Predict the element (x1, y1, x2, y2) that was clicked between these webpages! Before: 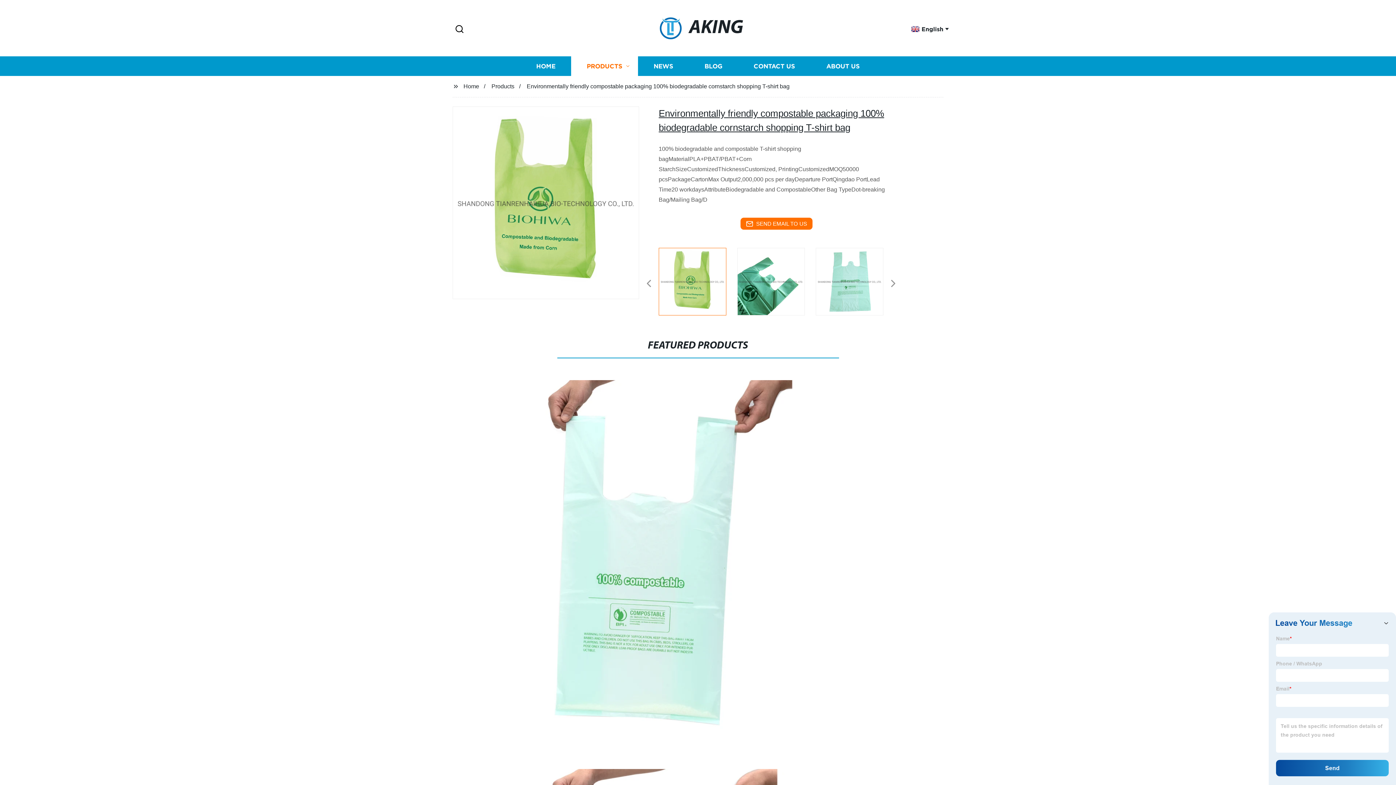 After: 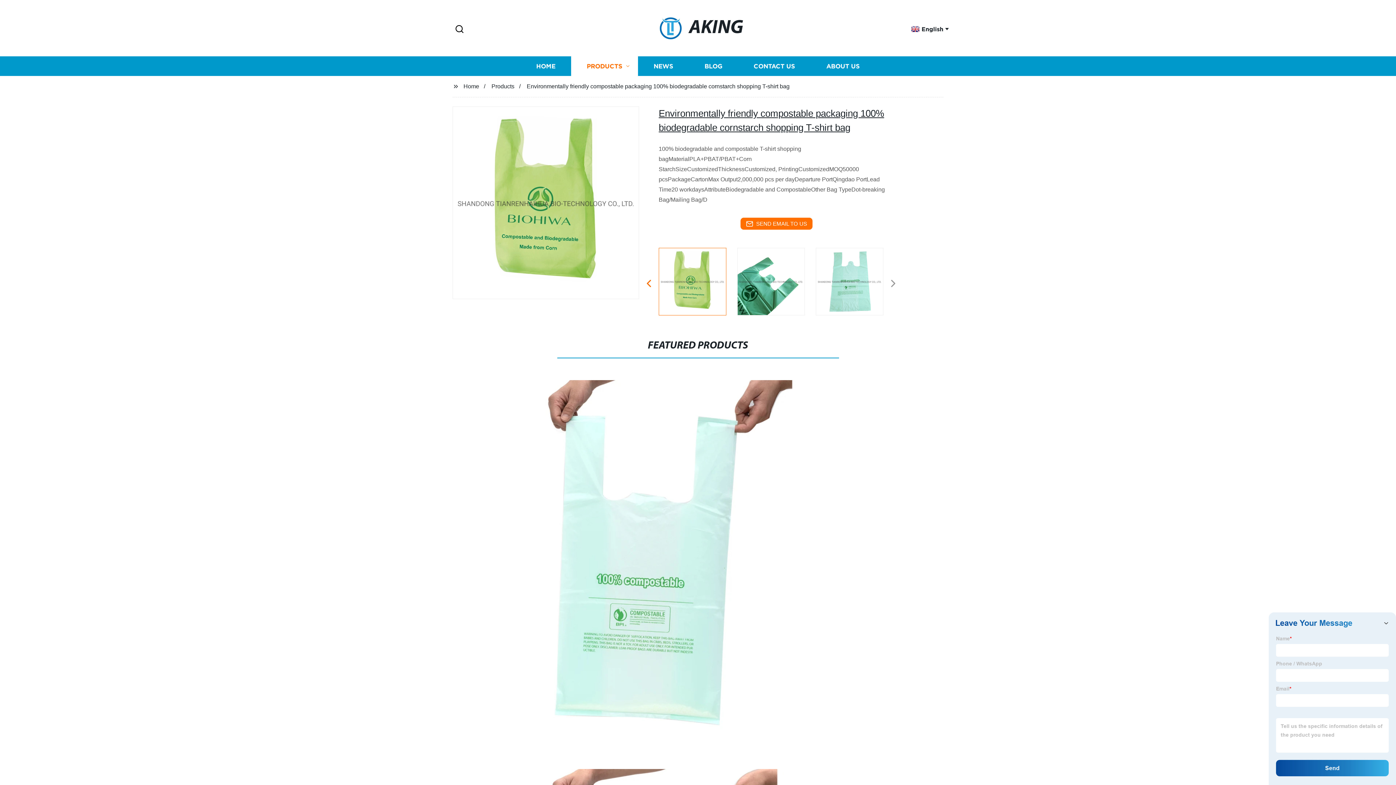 Action: label: Previous bbox: (640, 277, 657, 291)